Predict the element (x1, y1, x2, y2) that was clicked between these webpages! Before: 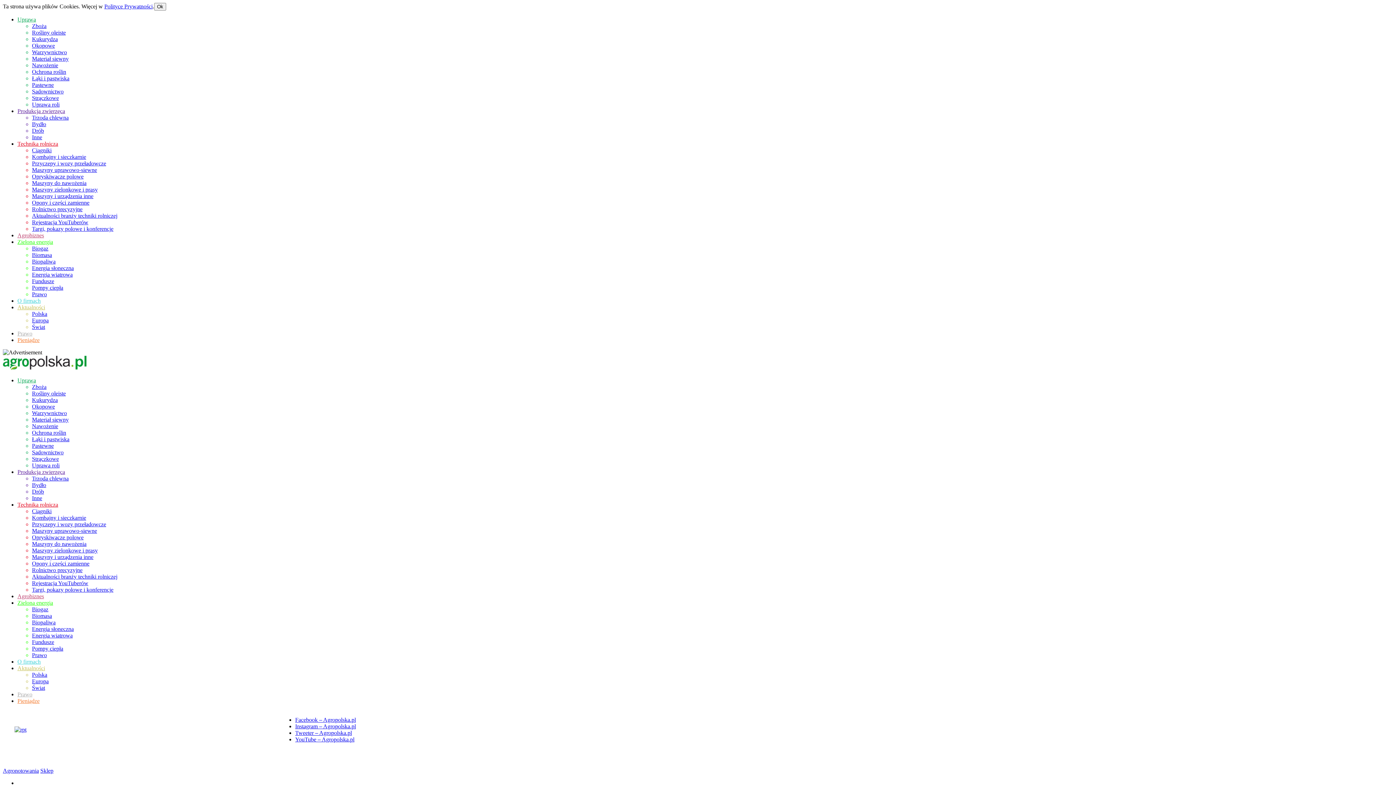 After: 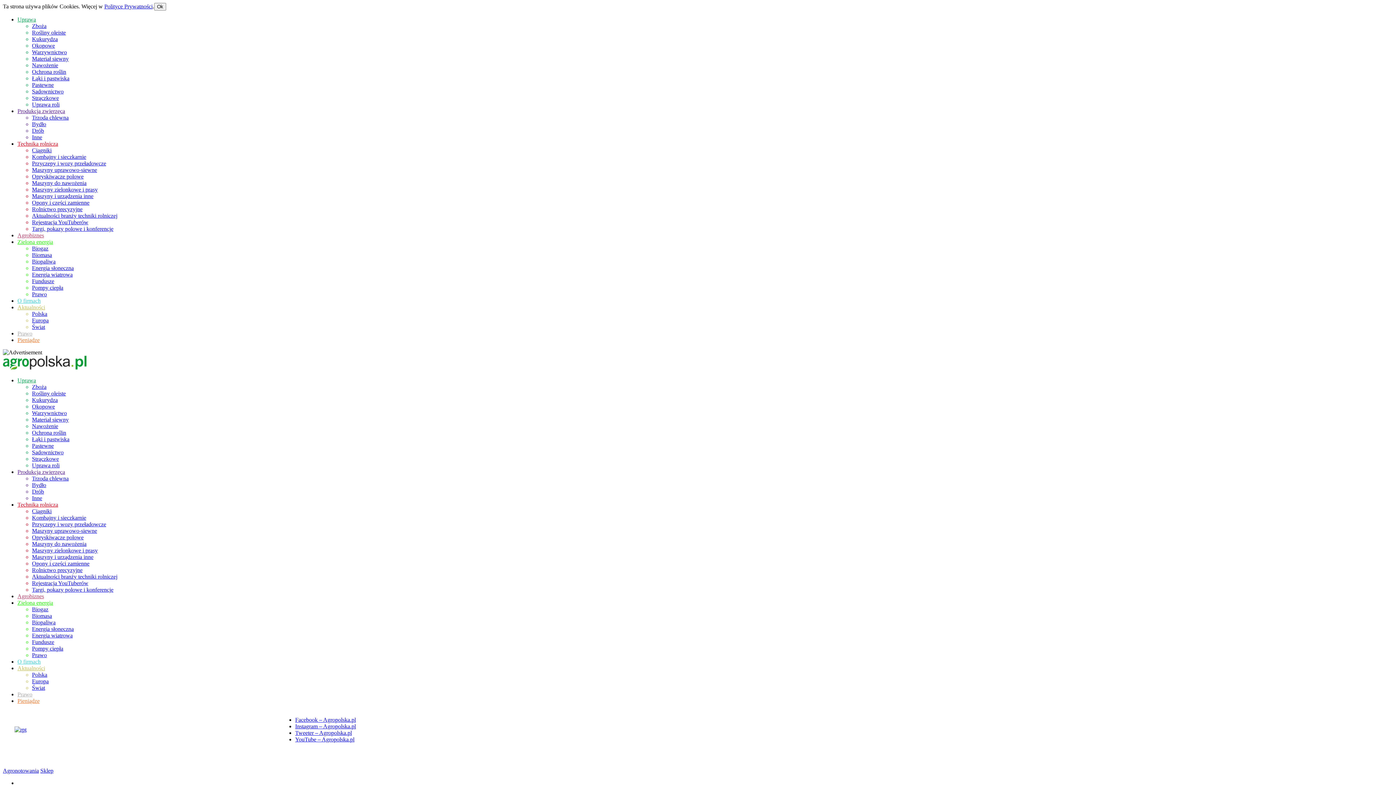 Action: bbox: (32, 134, 42, 140) label: Inne